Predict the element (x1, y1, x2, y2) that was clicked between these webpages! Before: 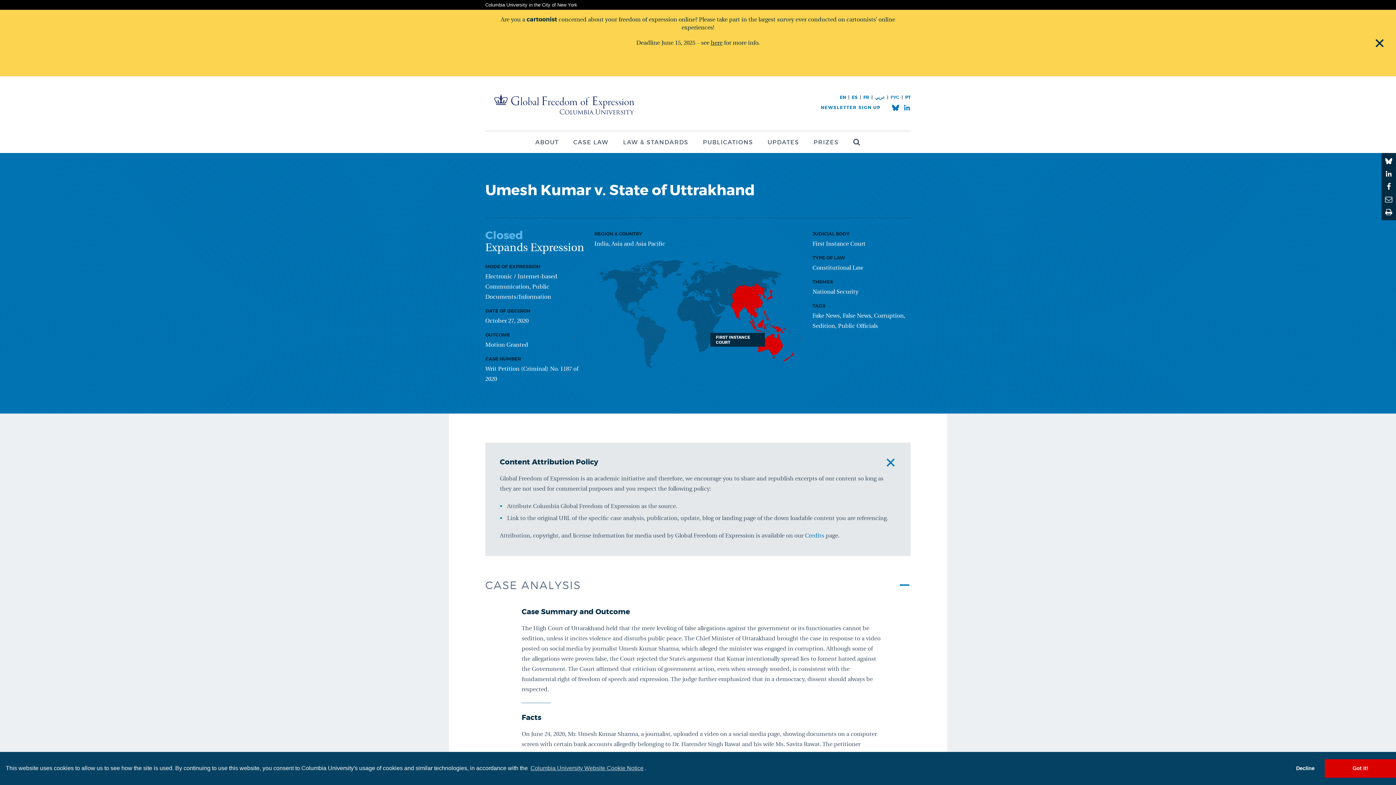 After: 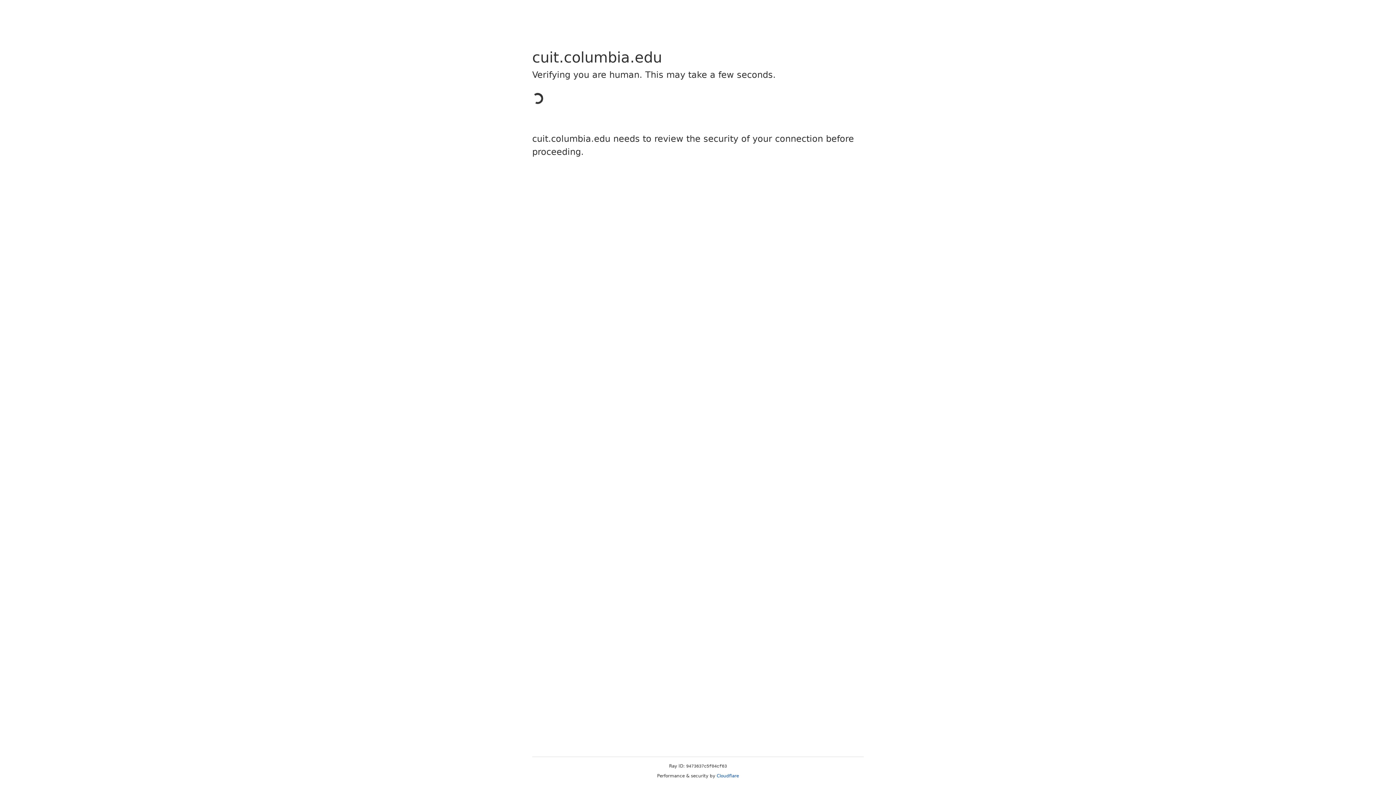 Action: label: Columbia University Website Cookie Notice bbox: (529, 764, 644, 772)